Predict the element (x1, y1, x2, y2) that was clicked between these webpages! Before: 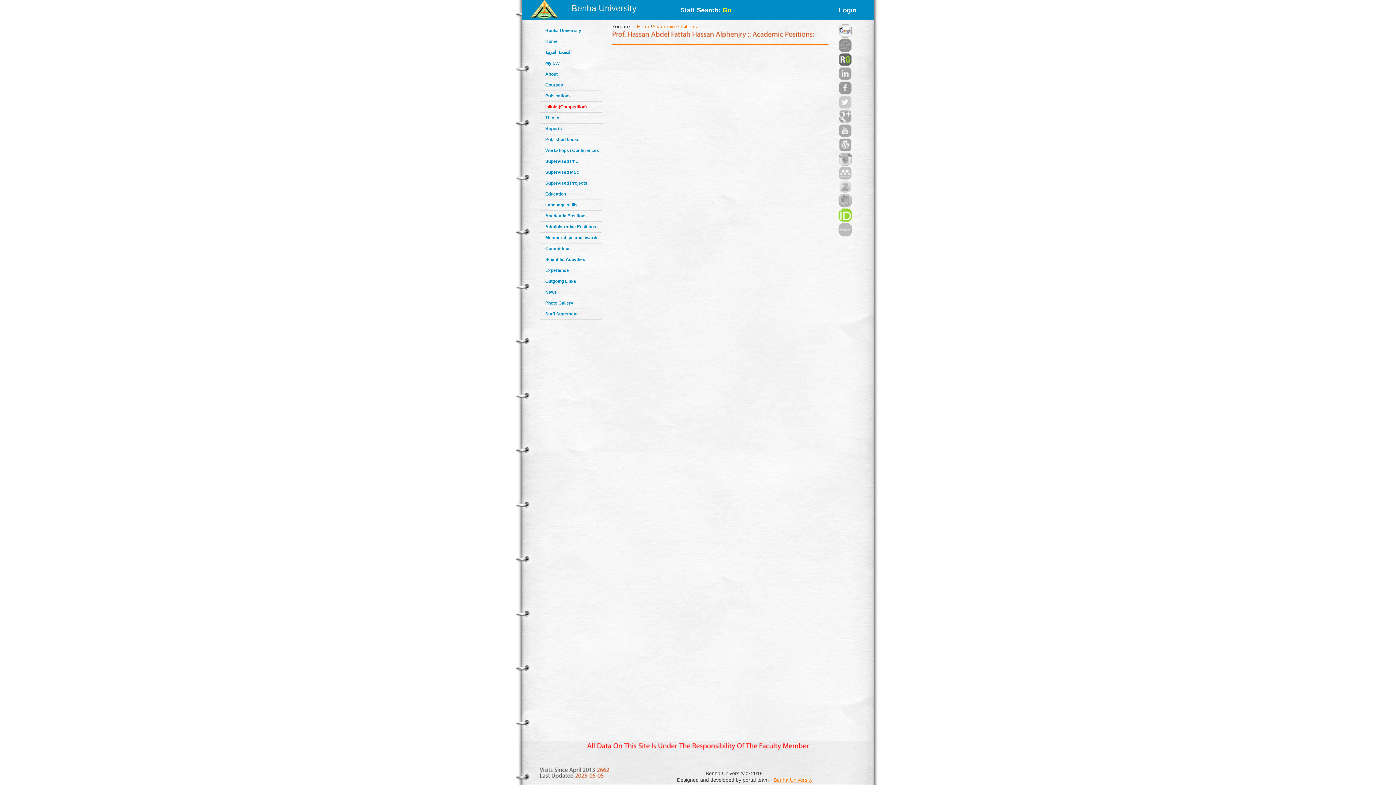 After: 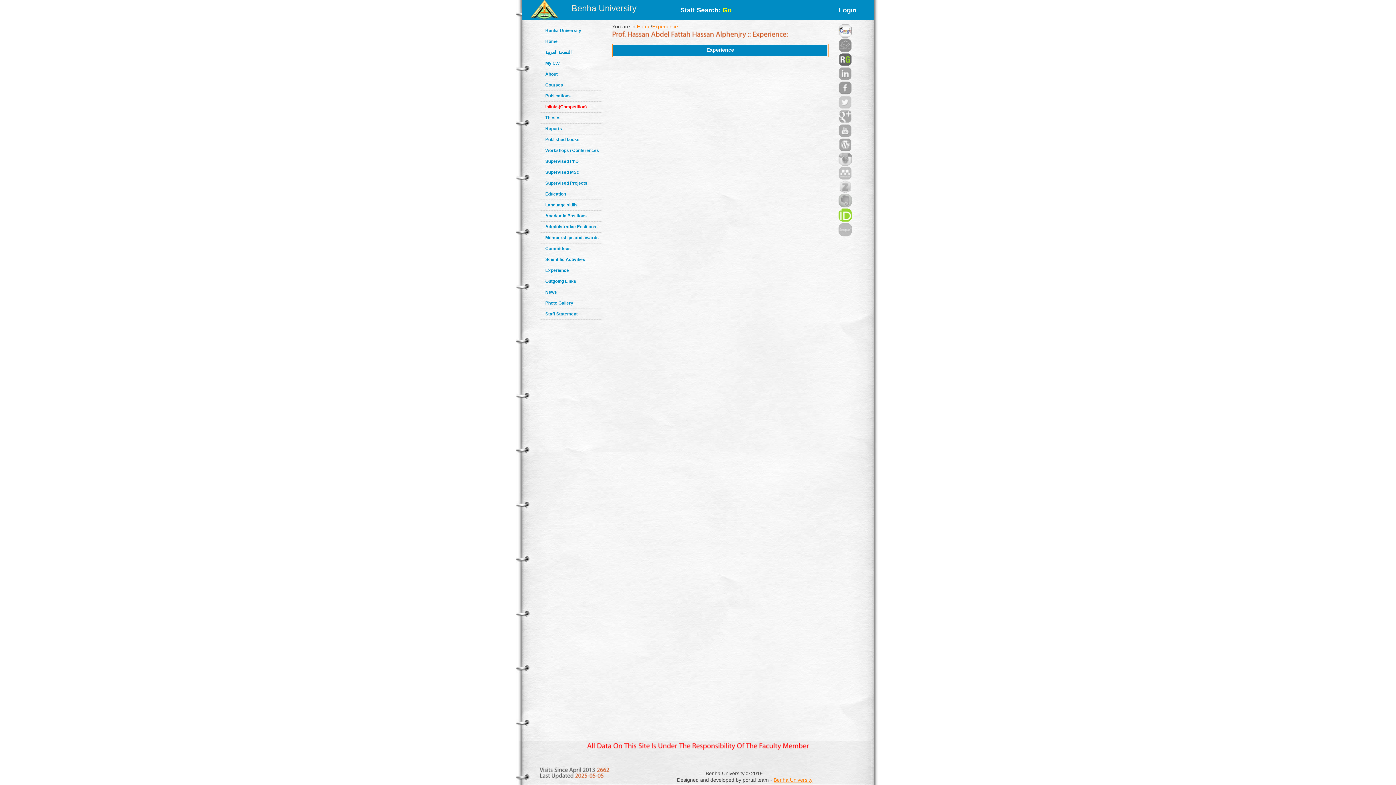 Action: label: Experience bbox: (545, 268, 569, 273)